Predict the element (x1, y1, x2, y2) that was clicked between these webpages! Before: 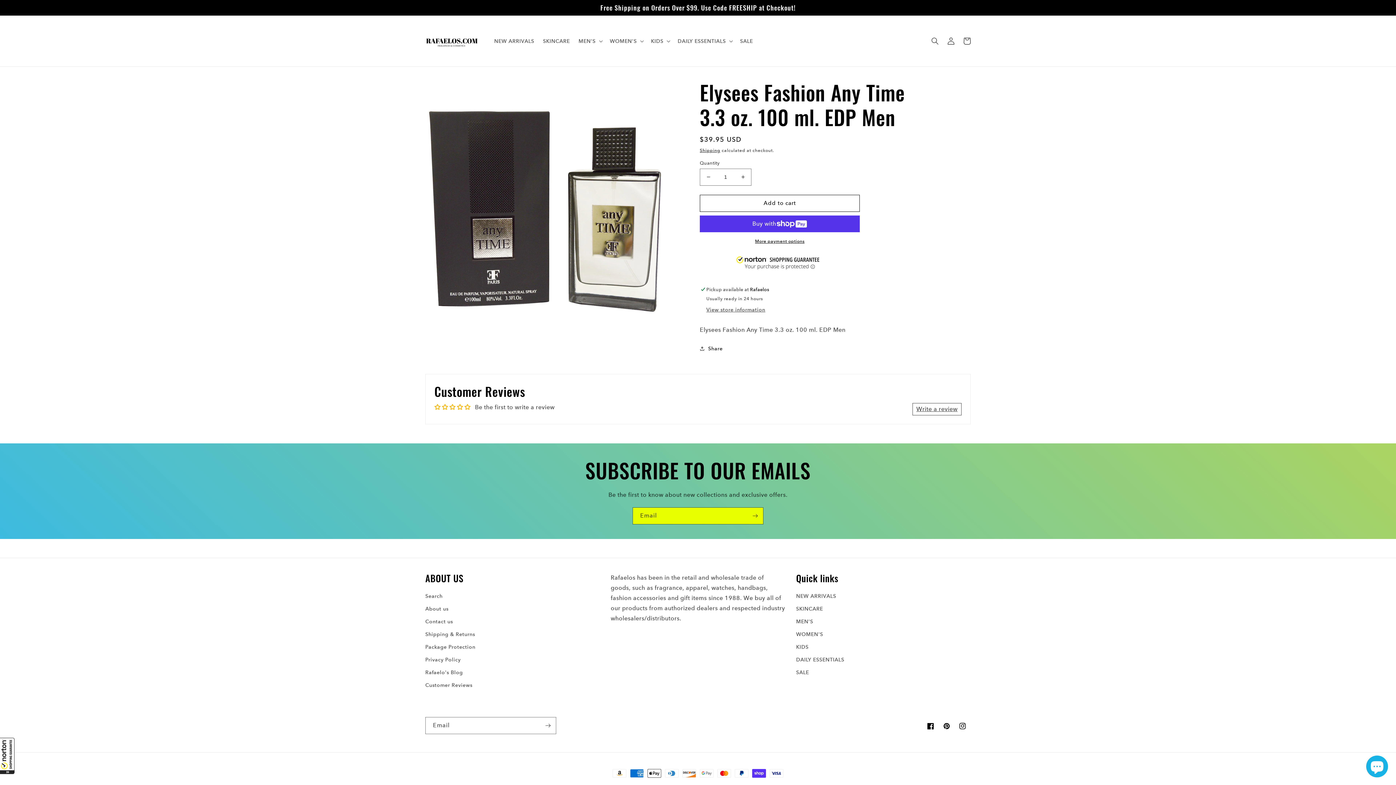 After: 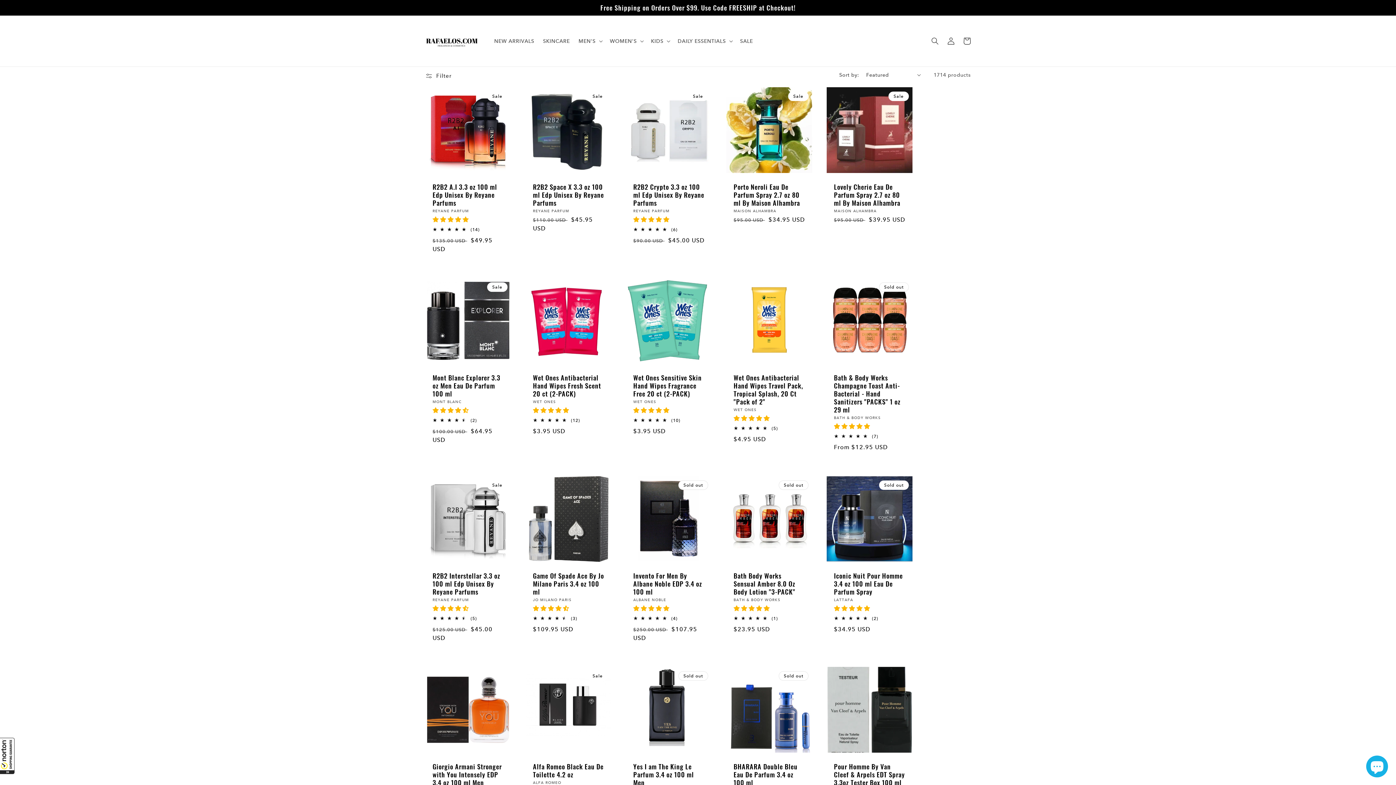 Action: label: MEN'S bbox: (796, 615, 813, 628)